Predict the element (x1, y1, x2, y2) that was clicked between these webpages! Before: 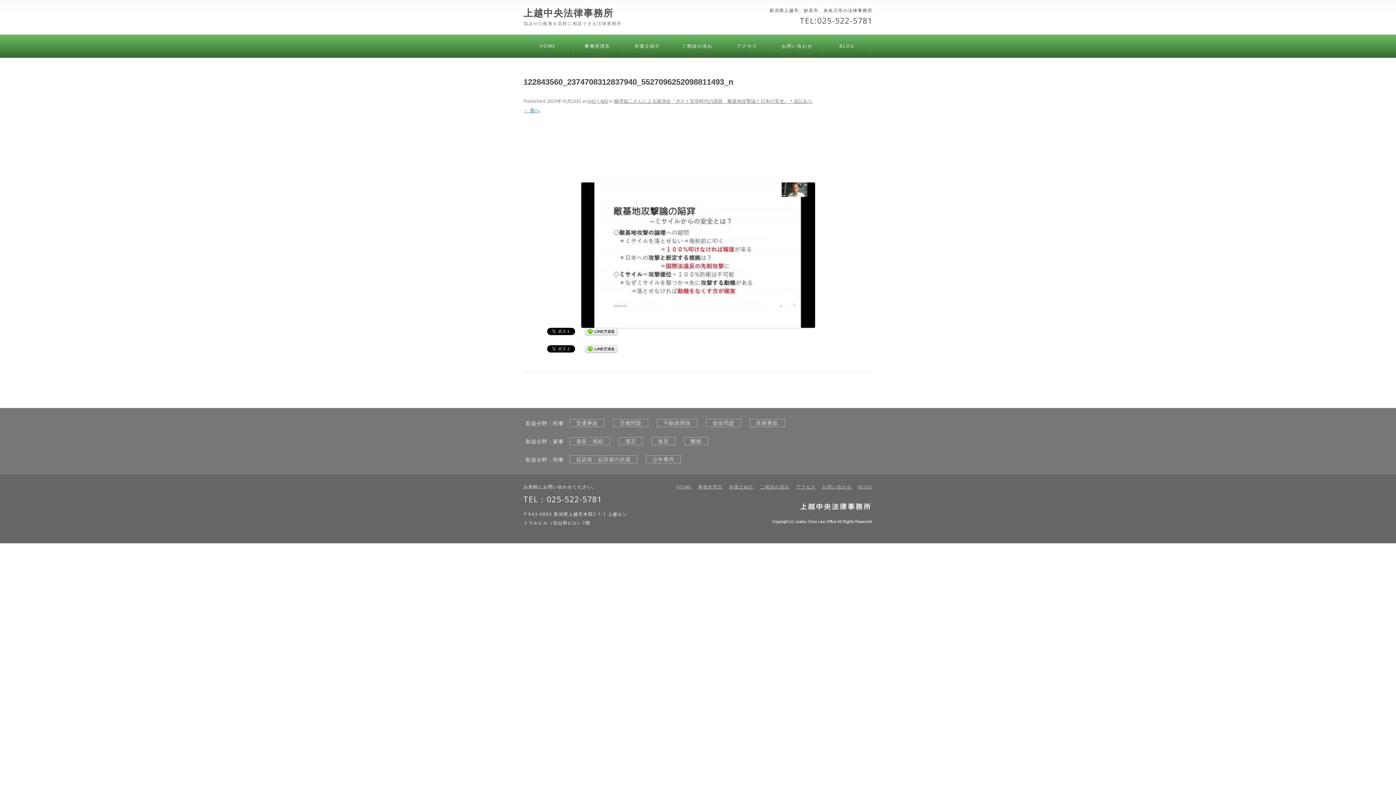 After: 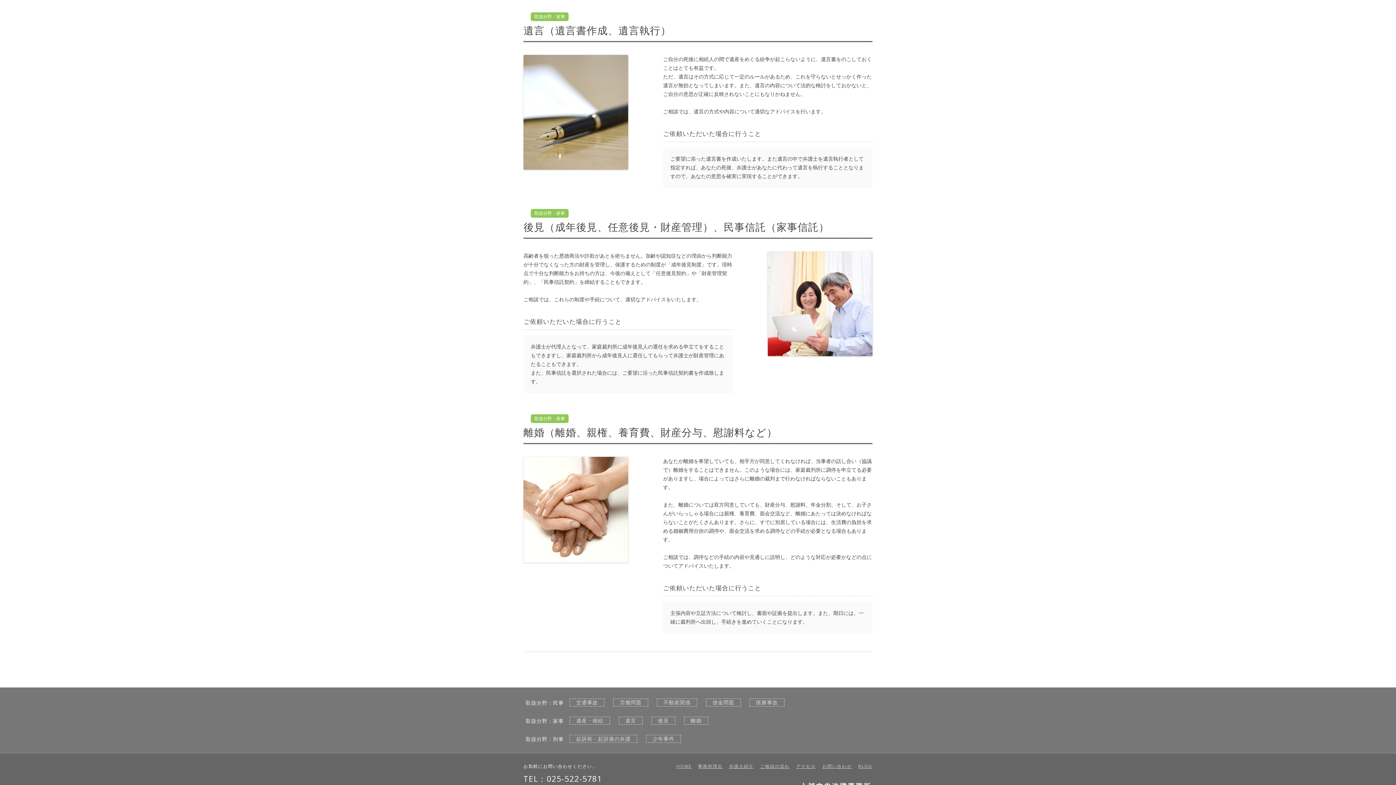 Action: bbox: (618, 437, 642, 445) label: 遺言